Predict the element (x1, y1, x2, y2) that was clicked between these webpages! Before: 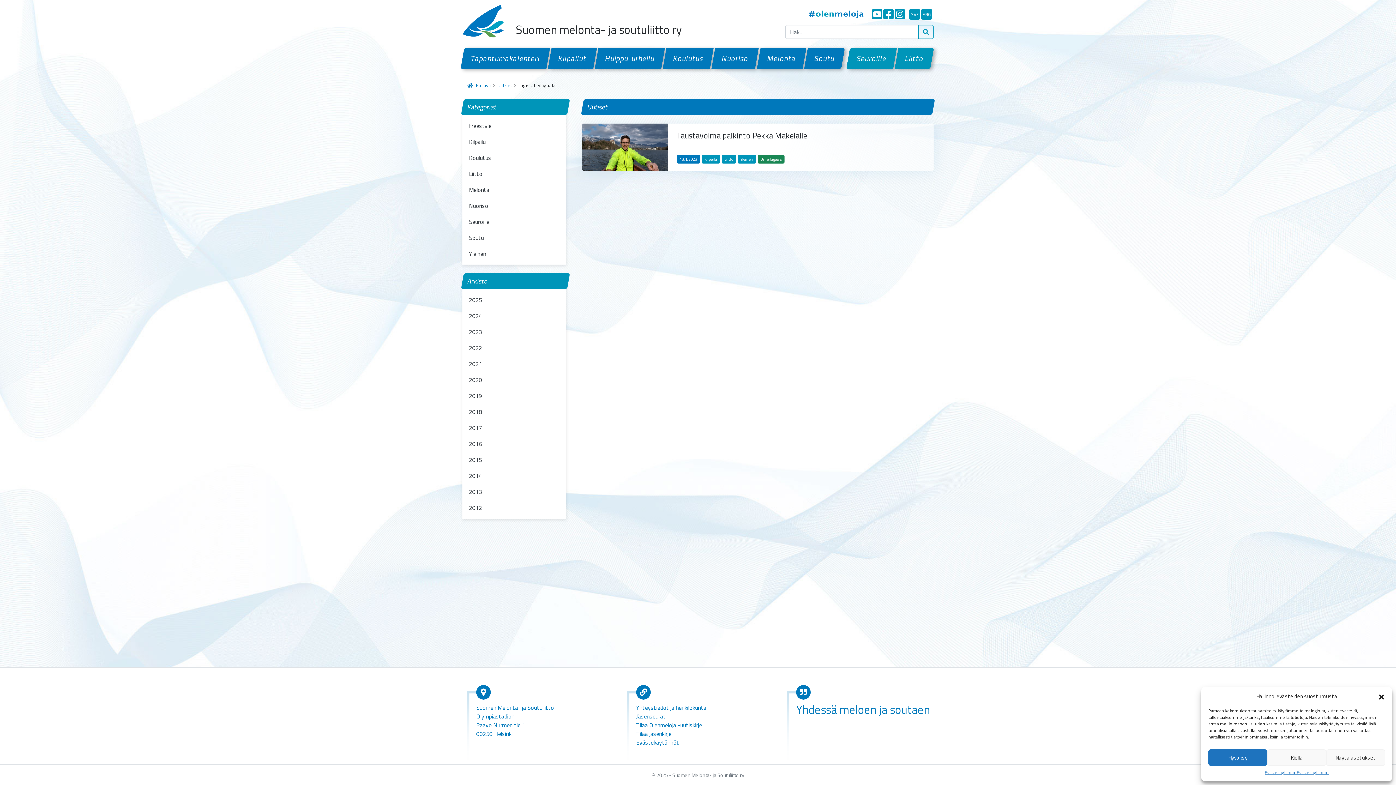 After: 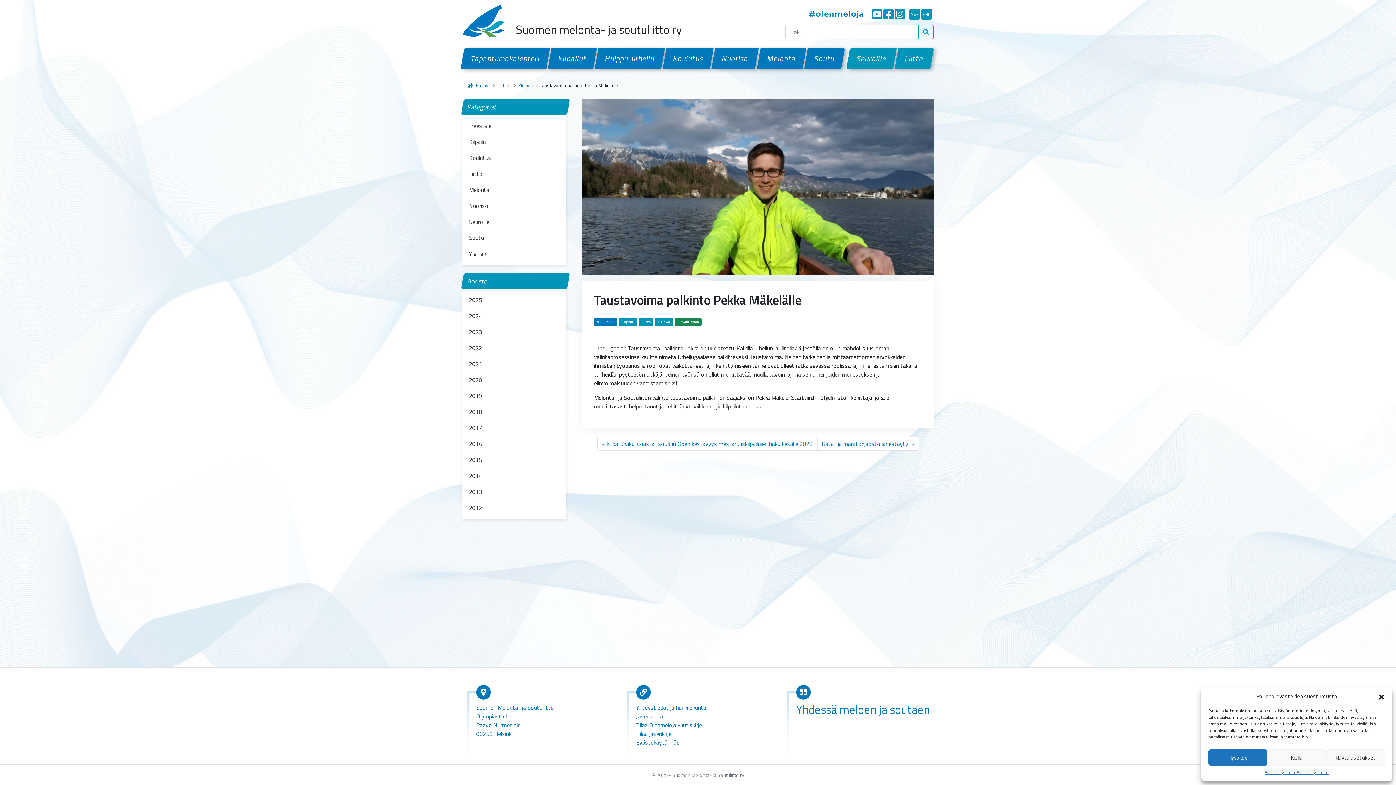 Action: label: Taustavoima palkinto Pekka Mäkelälle
13.1.2023 Kilpailu Liitto Yleinen Urheilugaala bbox: (582, 123, 933, 170)